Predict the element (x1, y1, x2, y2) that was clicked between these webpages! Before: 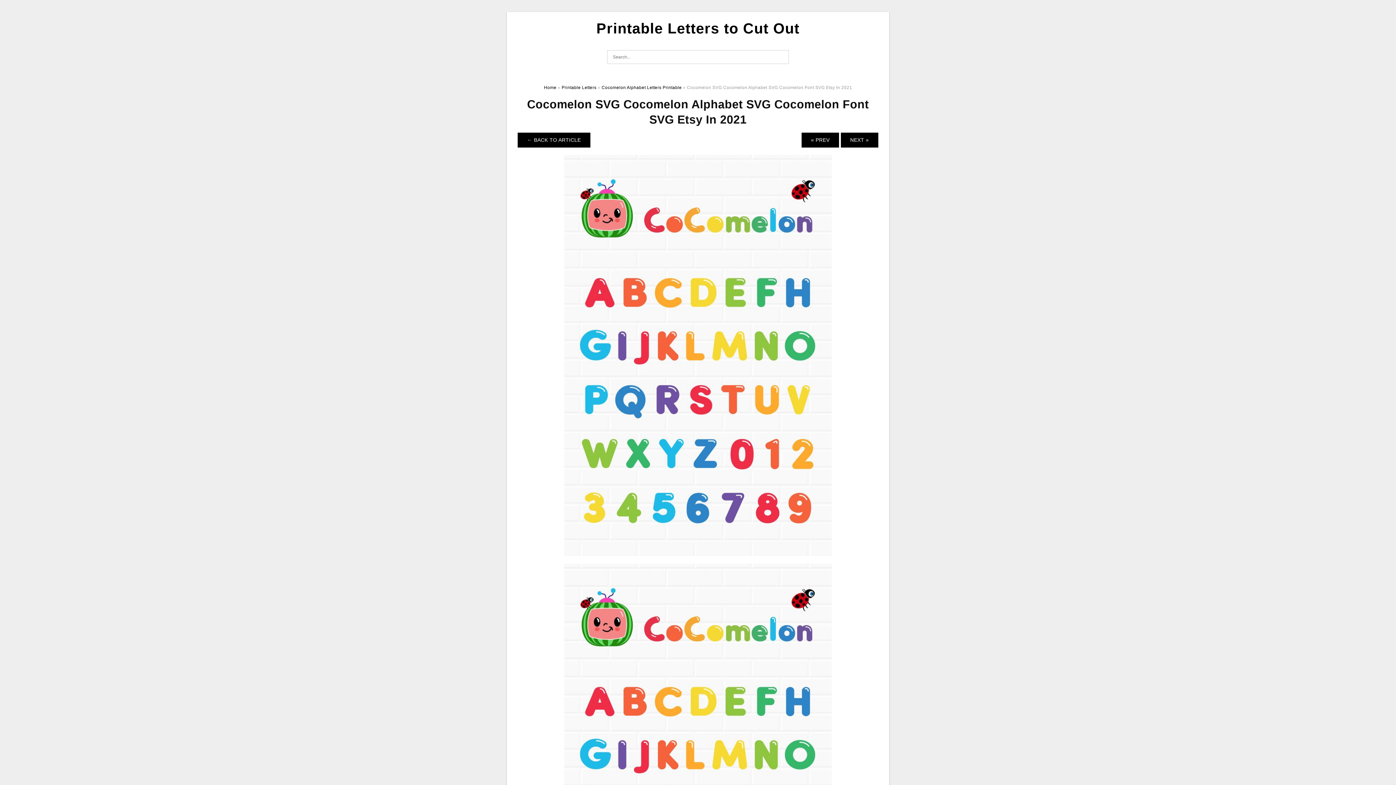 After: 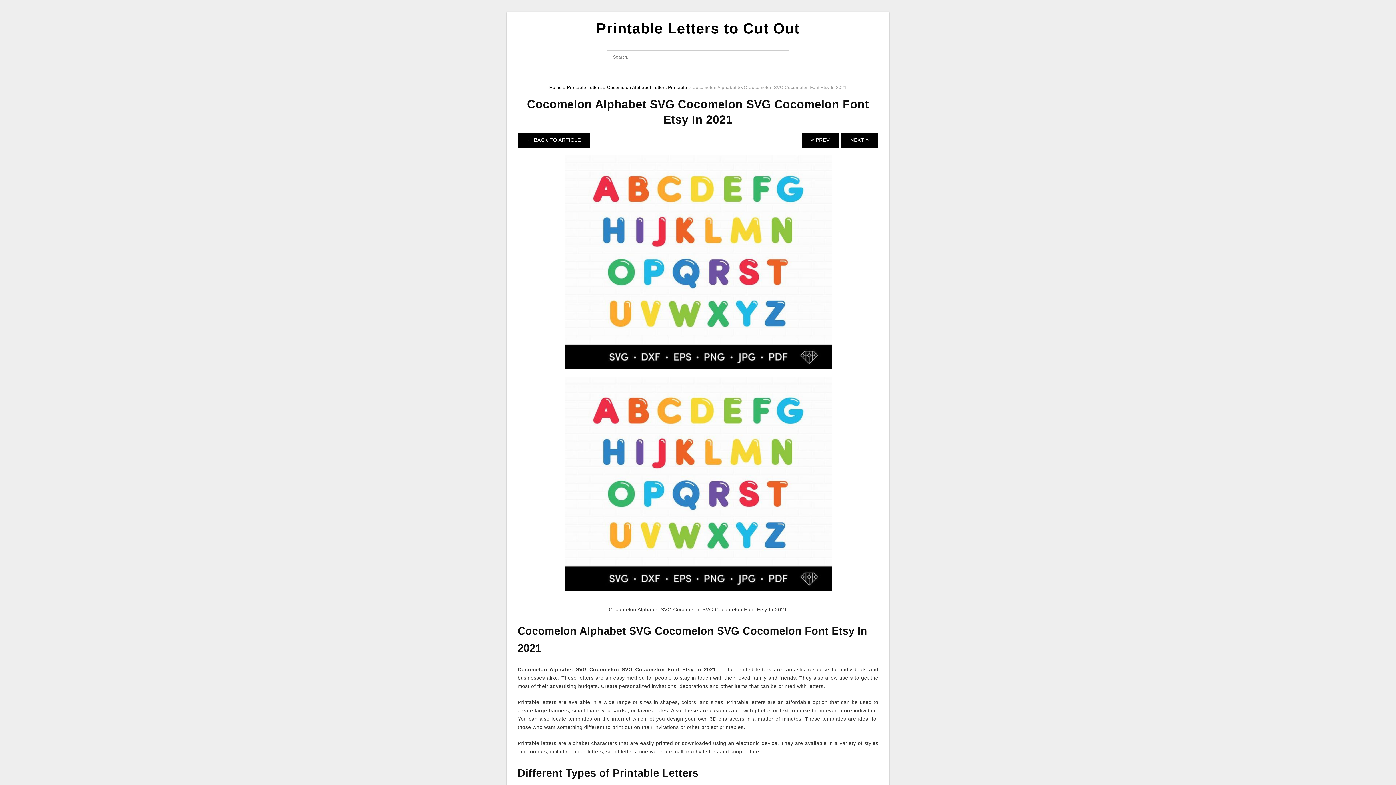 Action: bbox: (564, 352, 832, 358)